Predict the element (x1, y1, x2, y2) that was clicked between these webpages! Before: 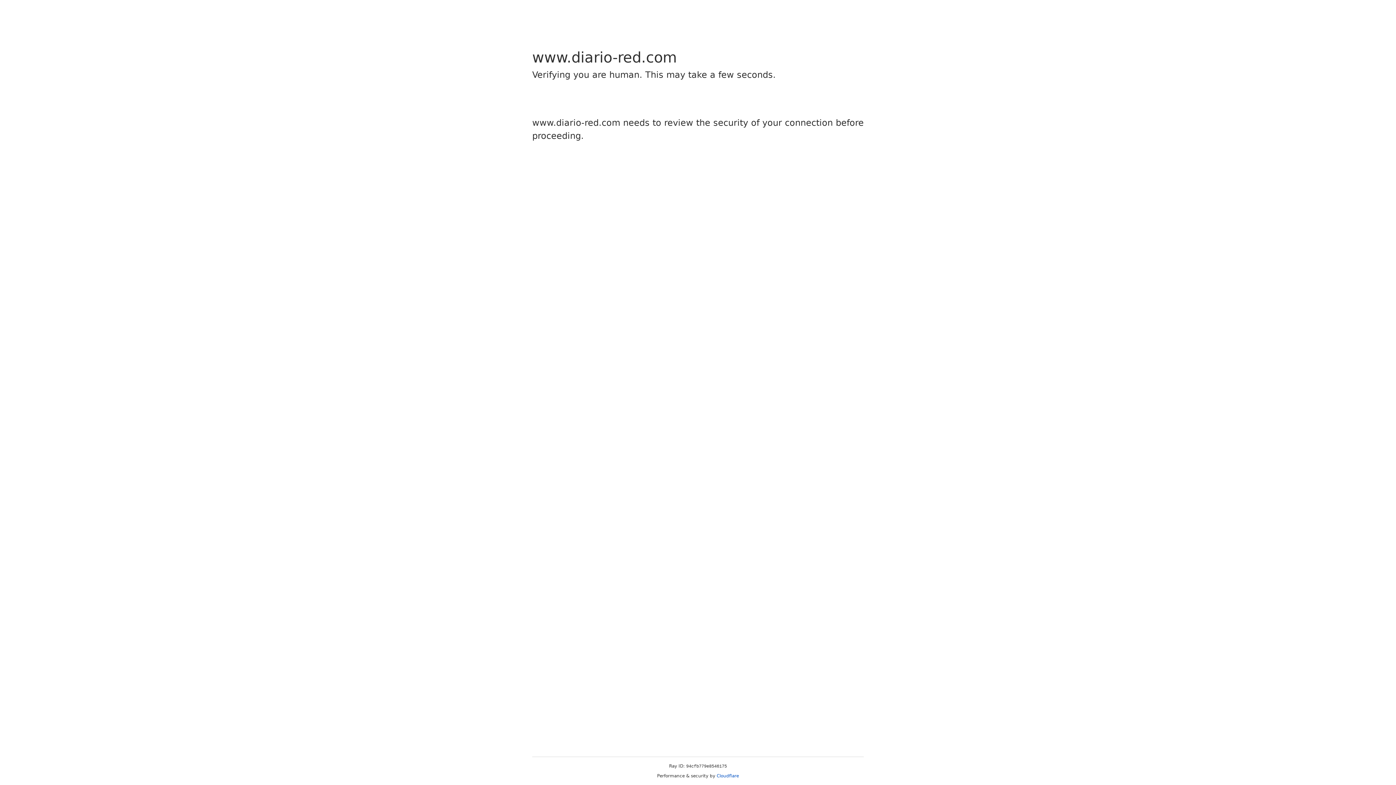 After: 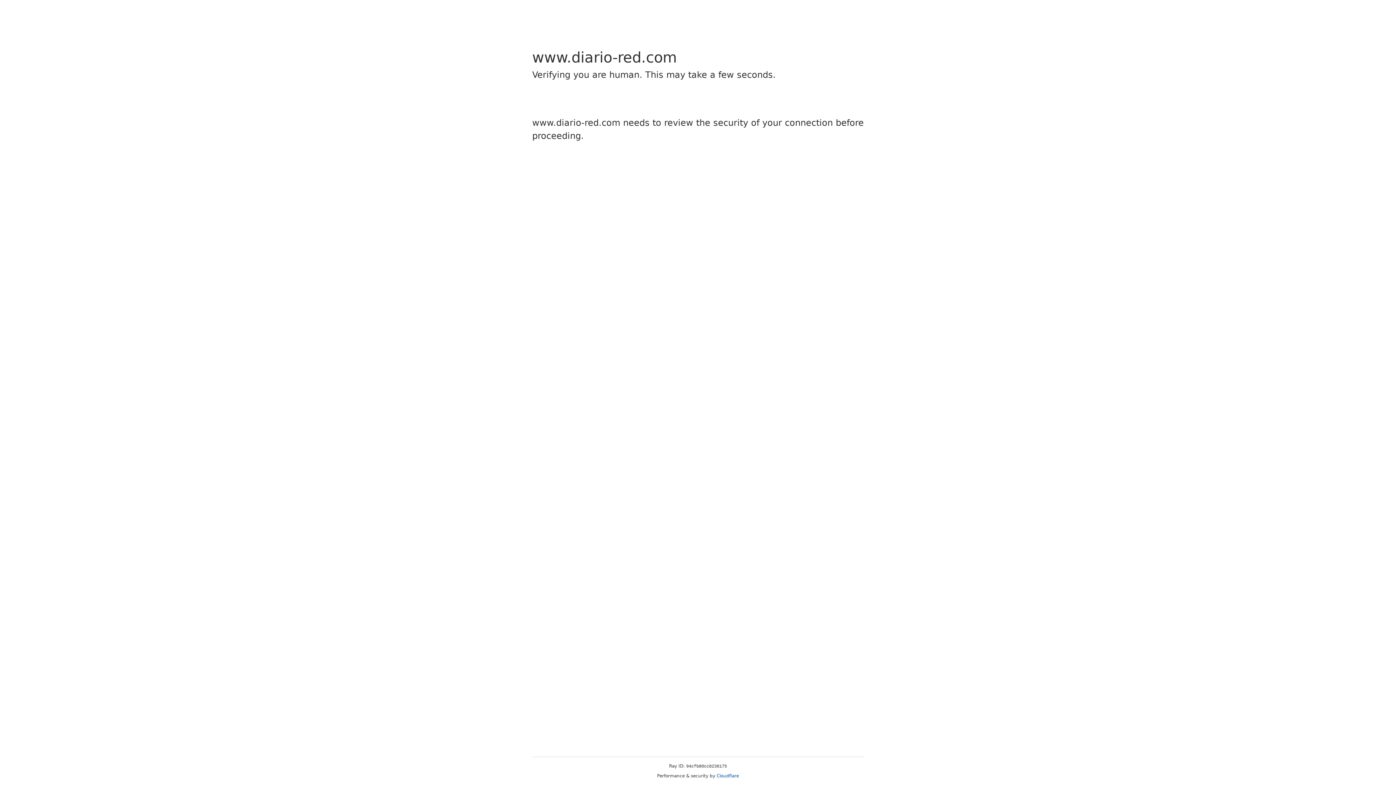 Action: bbox: (716, 773, 739, 778) label: Cloudflare